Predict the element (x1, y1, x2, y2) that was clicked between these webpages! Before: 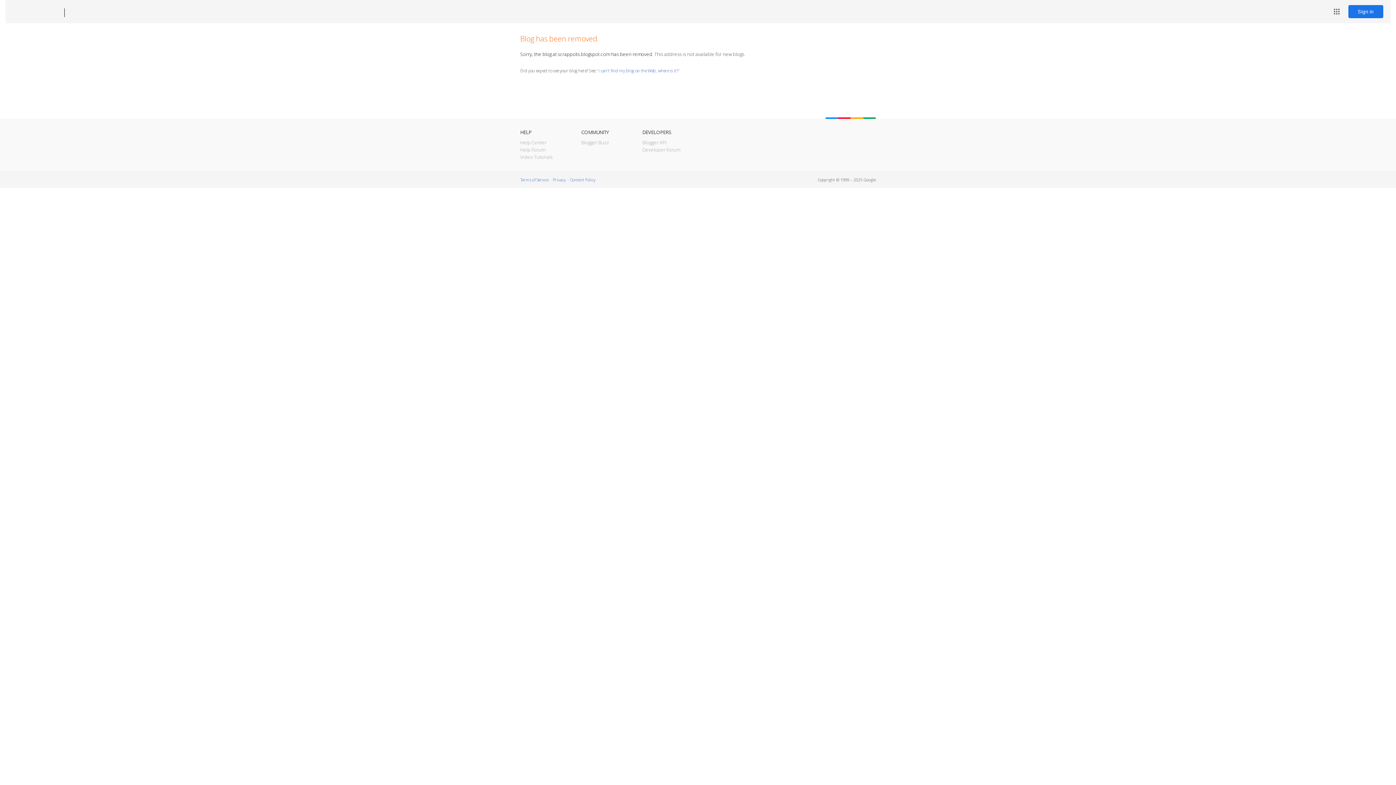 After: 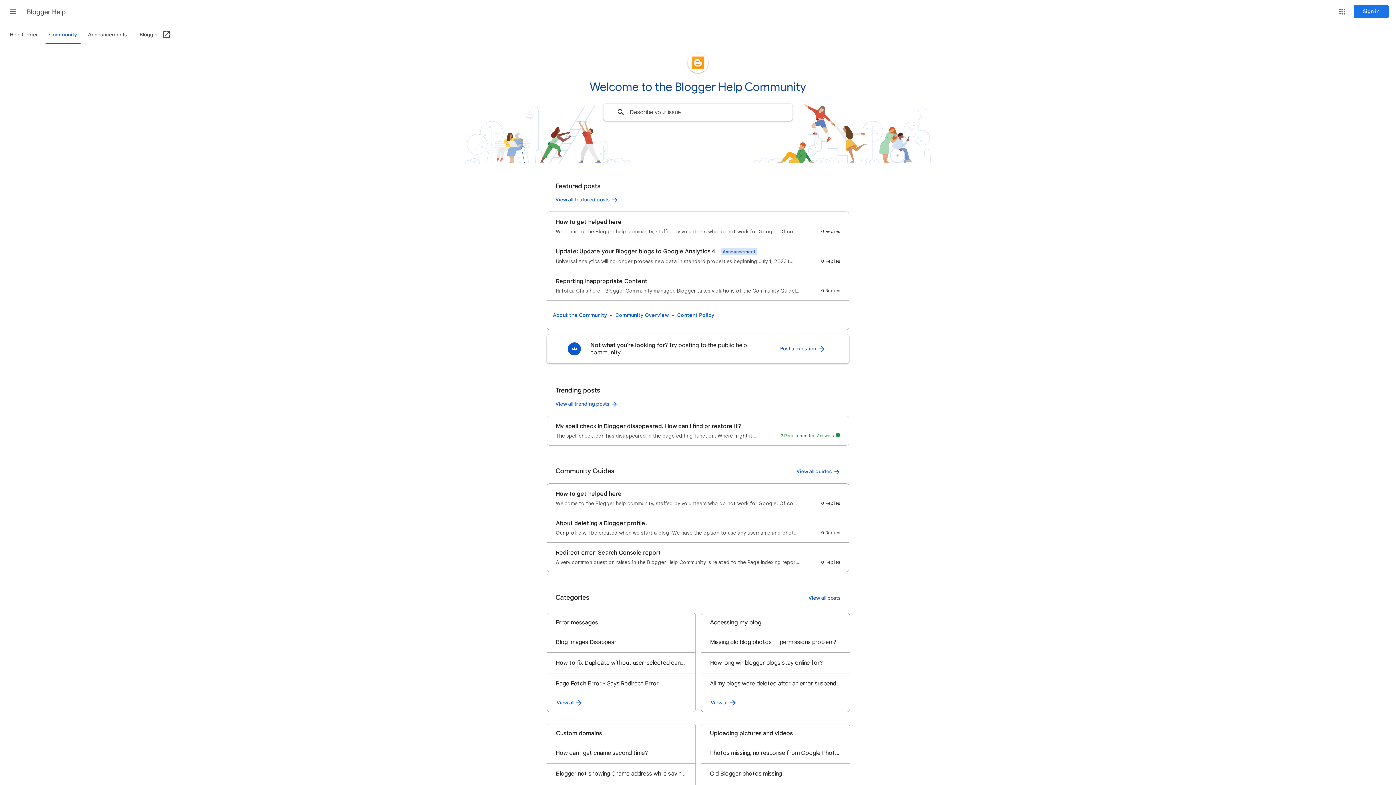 Action: label: Help Forum bbox: (520, 146, 545, 153)